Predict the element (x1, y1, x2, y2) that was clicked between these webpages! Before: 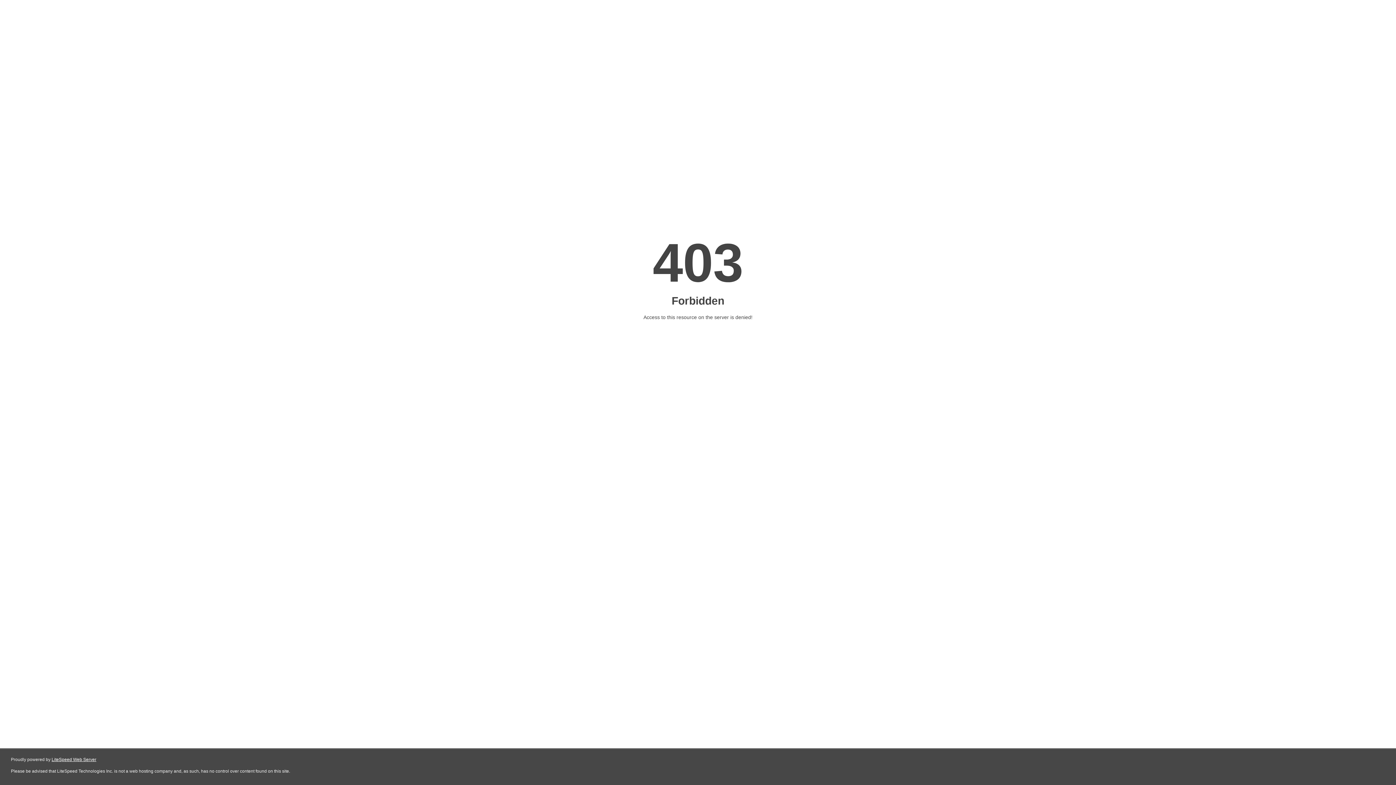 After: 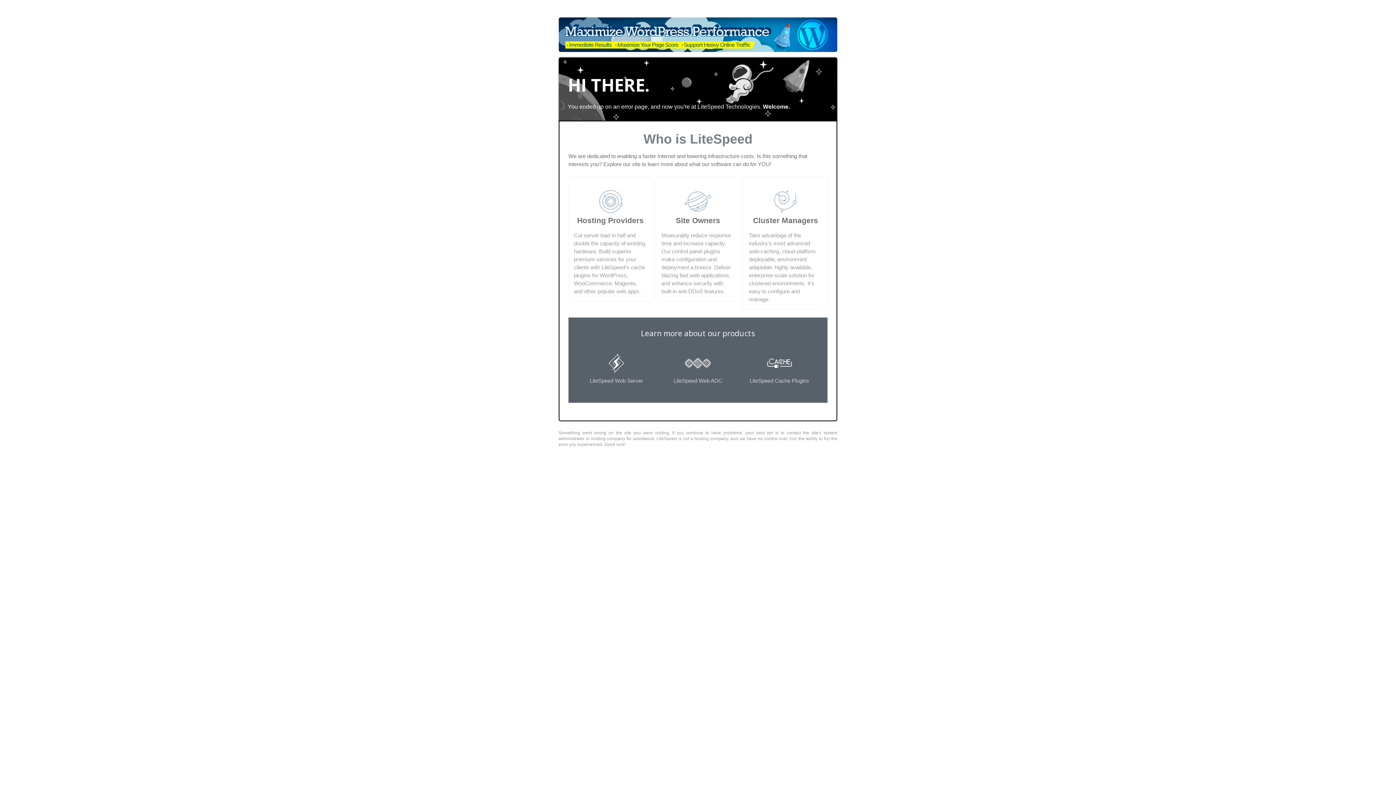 Action: label: LiteSpeed Web Server bbox: (51, 757, 96, 762)